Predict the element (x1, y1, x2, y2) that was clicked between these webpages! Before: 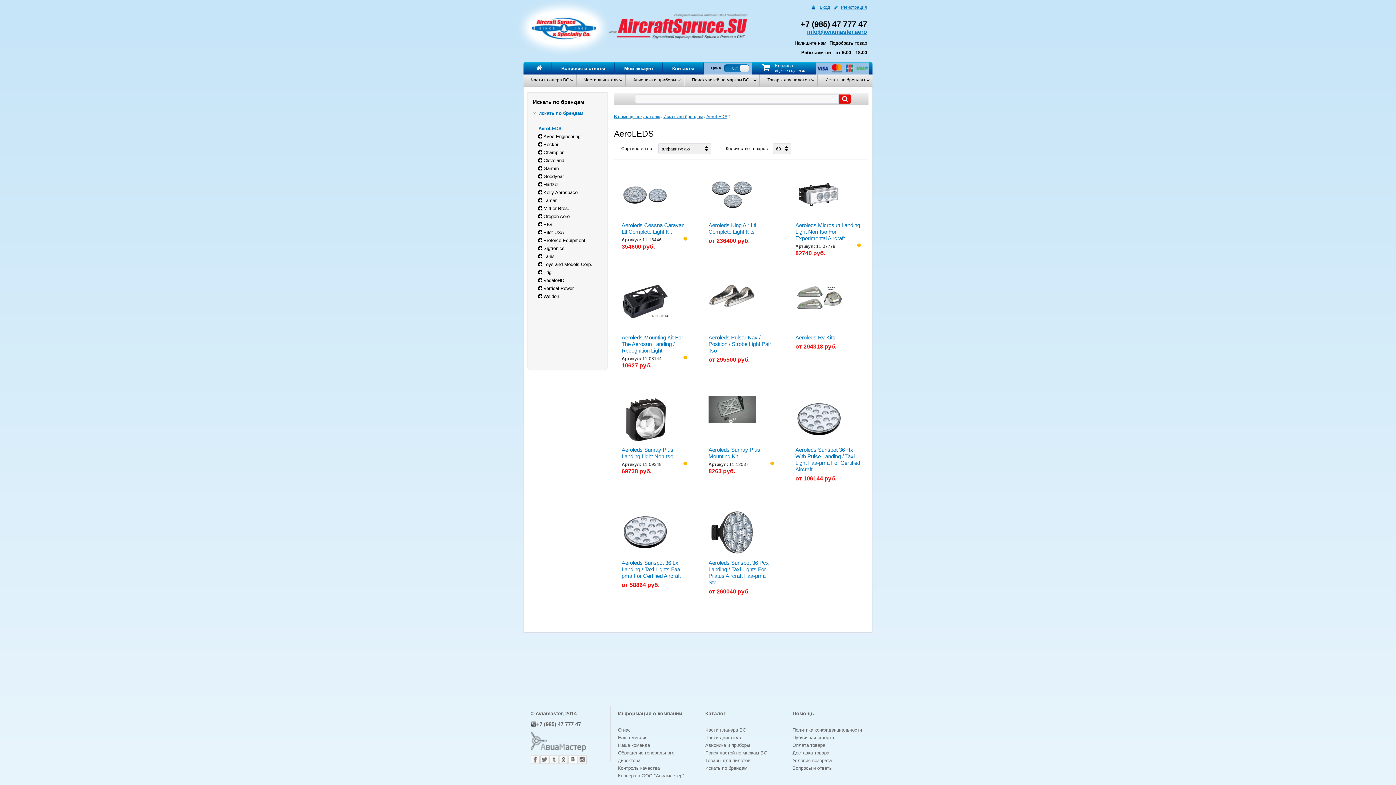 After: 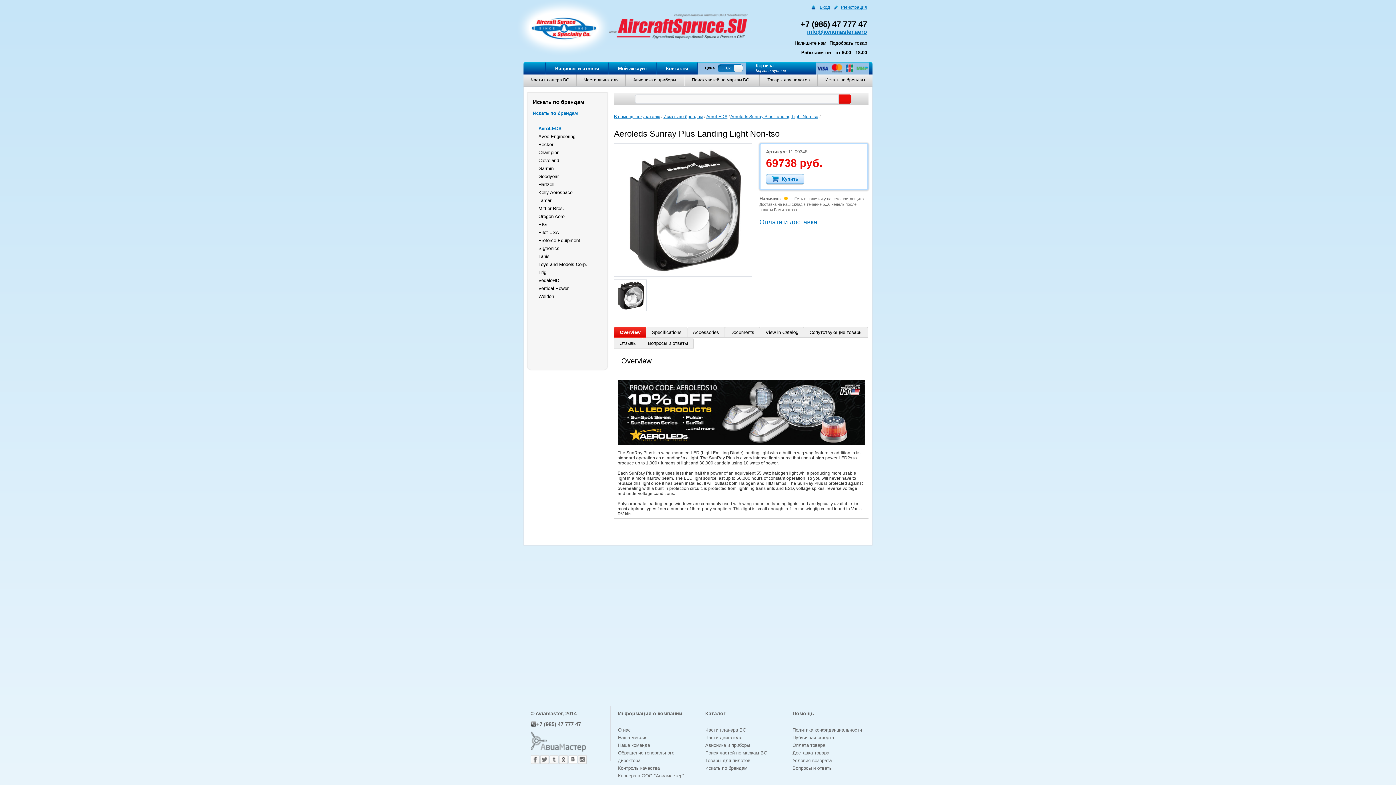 Action: label: Aeroleds Sunray Plus Landing Light Non-tso bbox: (621, 446, 673, 459)